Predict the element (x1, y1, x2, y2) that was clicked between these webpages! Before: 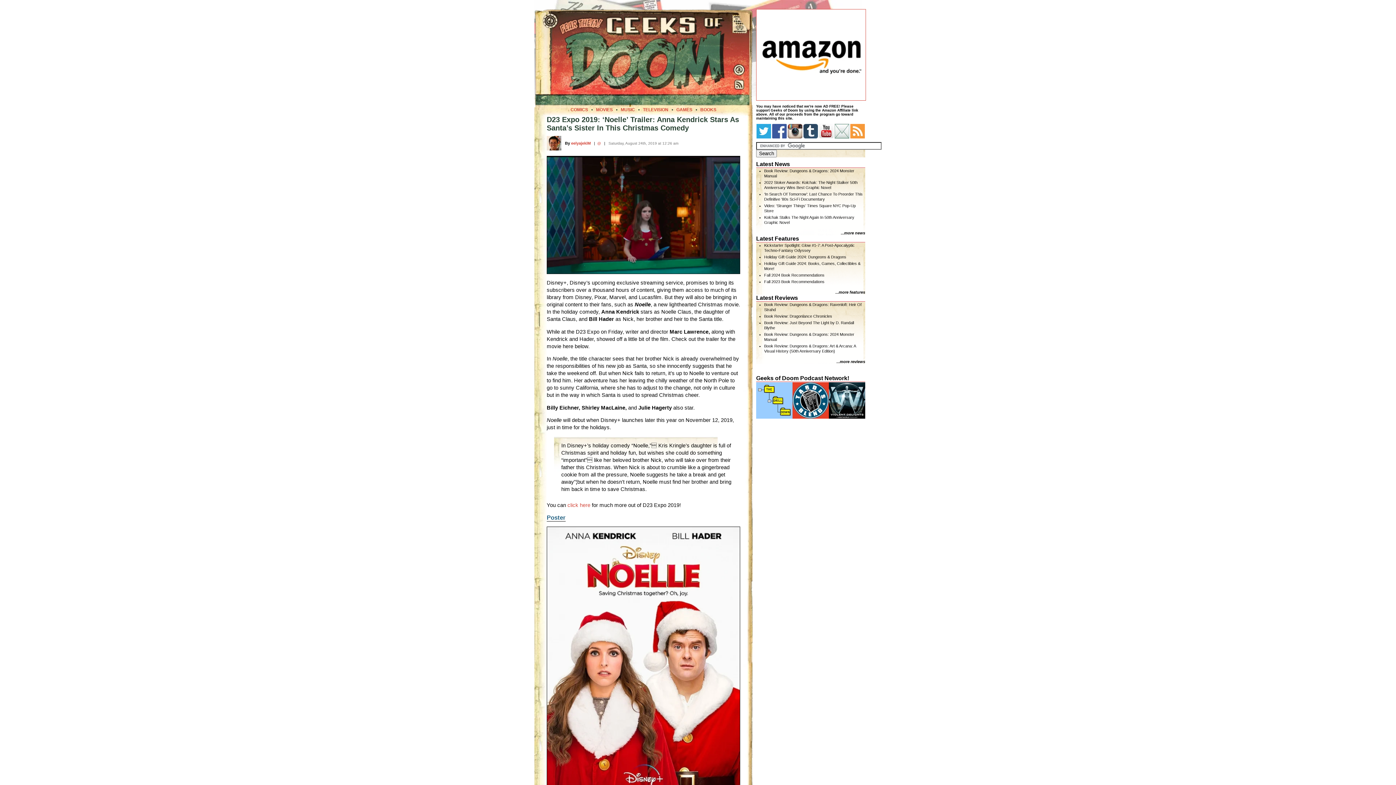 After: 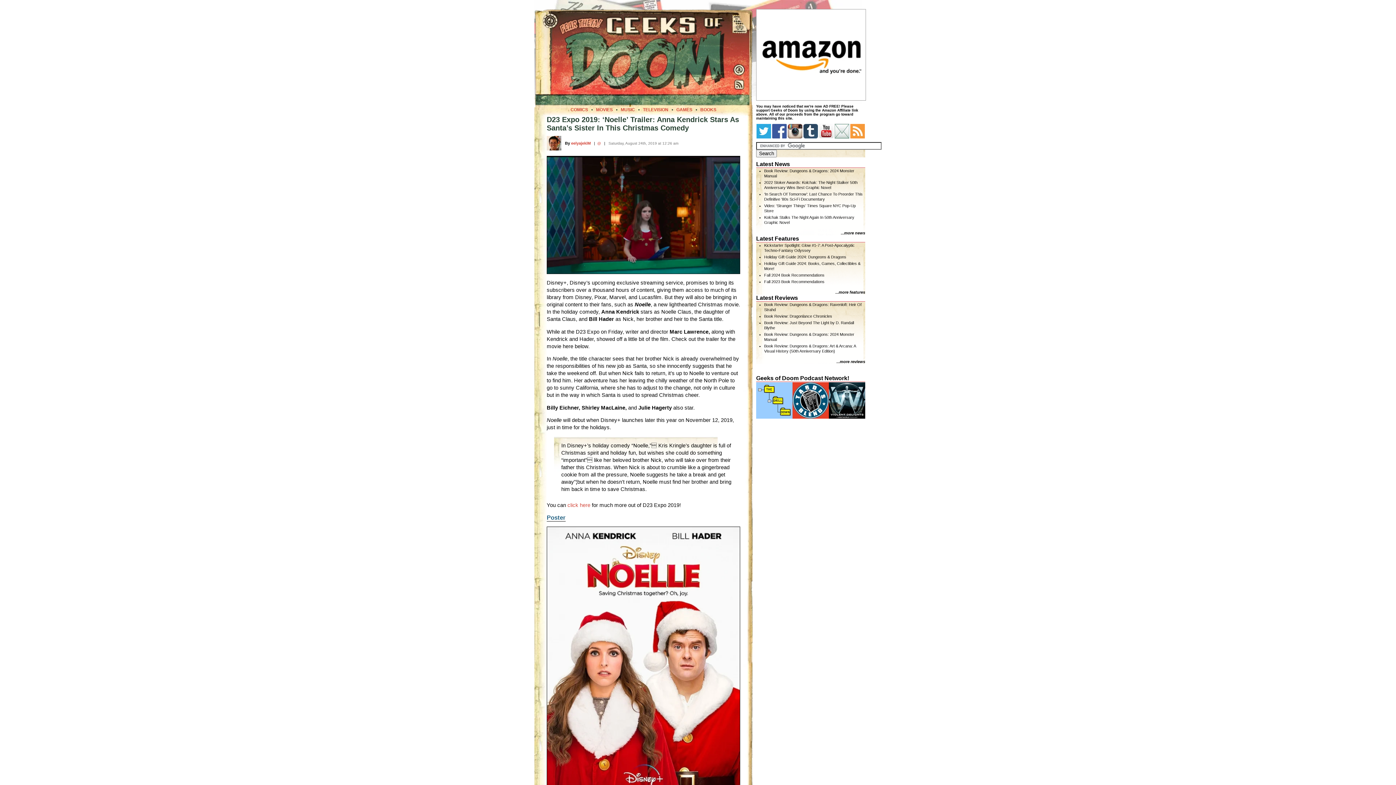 Action: bbox: (756, 97, 866, 101)